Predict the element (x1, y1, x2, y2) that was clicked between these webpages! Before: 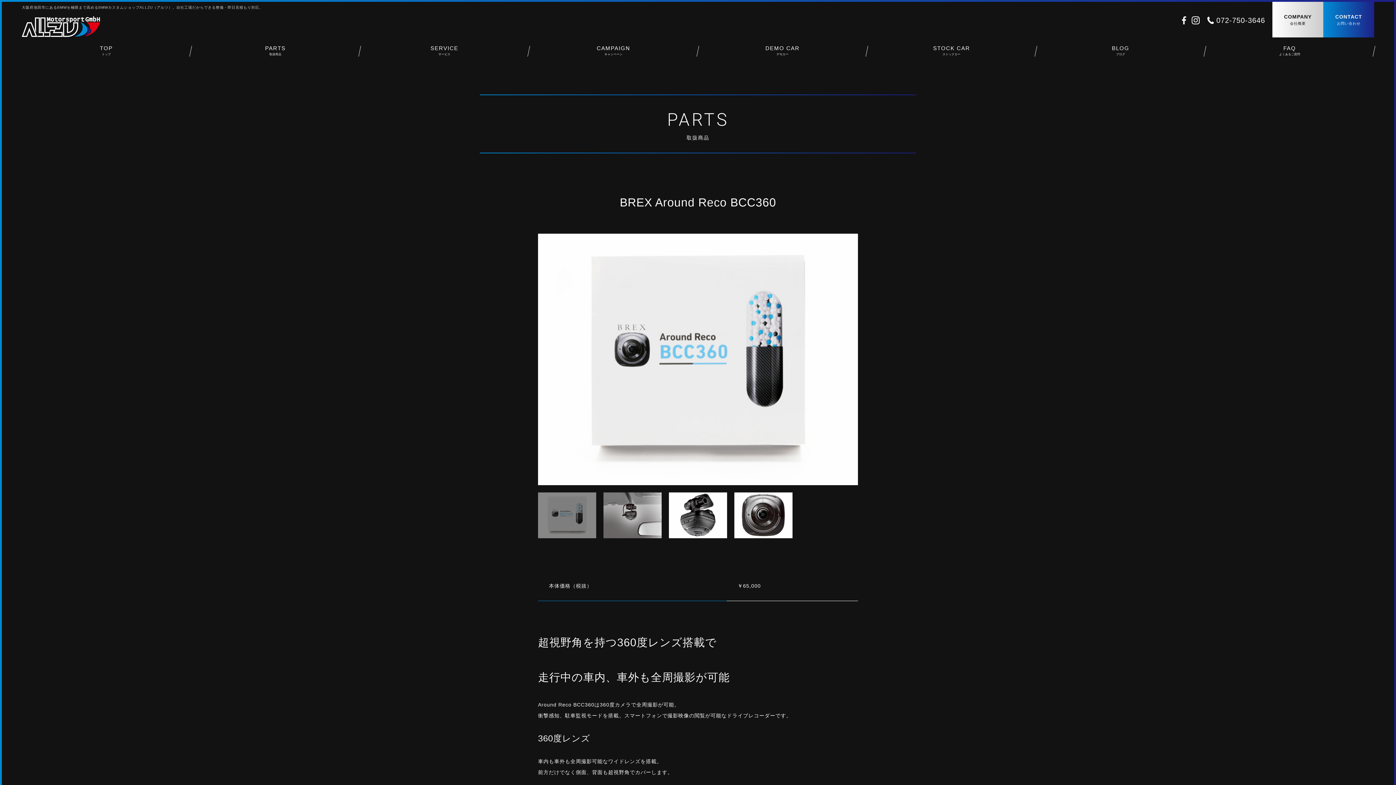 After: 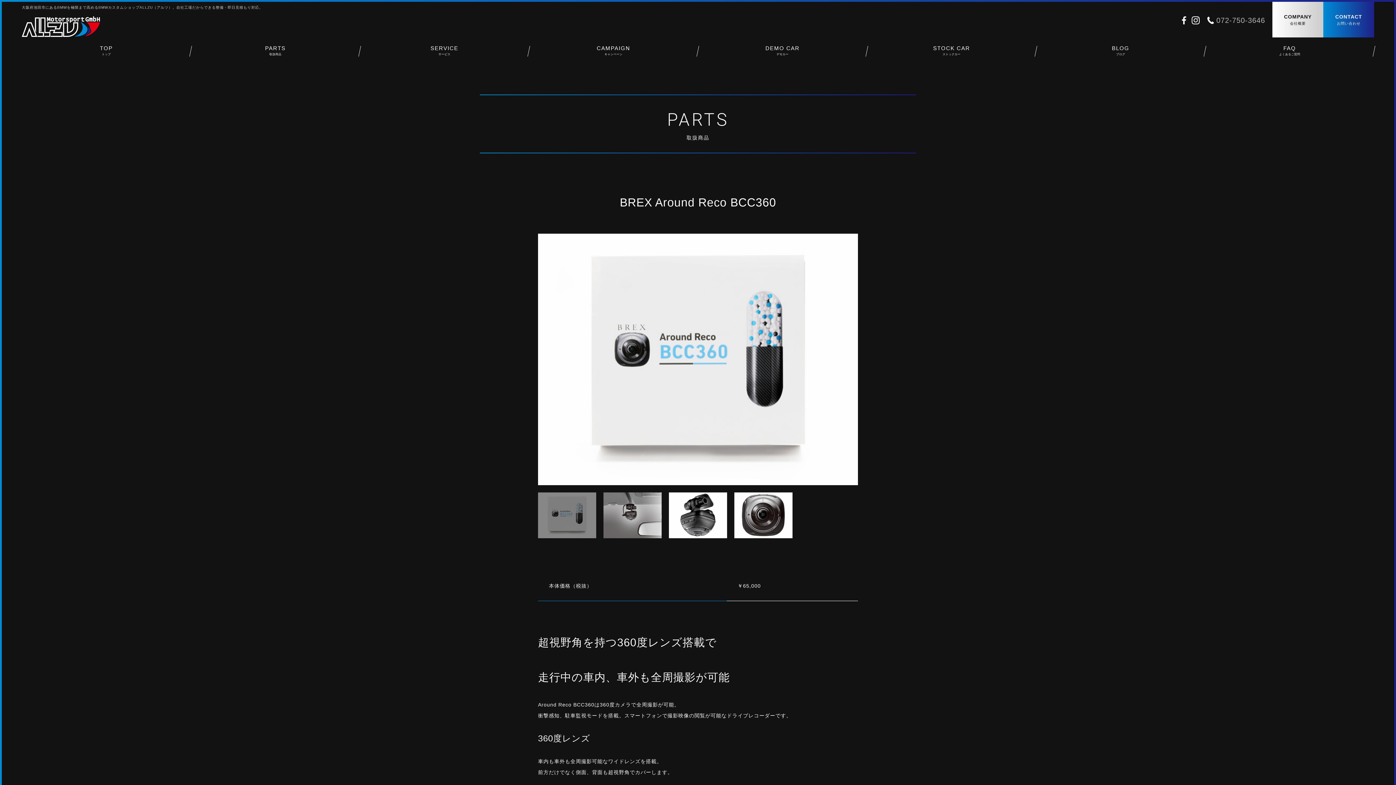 Action: bbox: (1216, 16, 1265, 24) label: 072-750-3646